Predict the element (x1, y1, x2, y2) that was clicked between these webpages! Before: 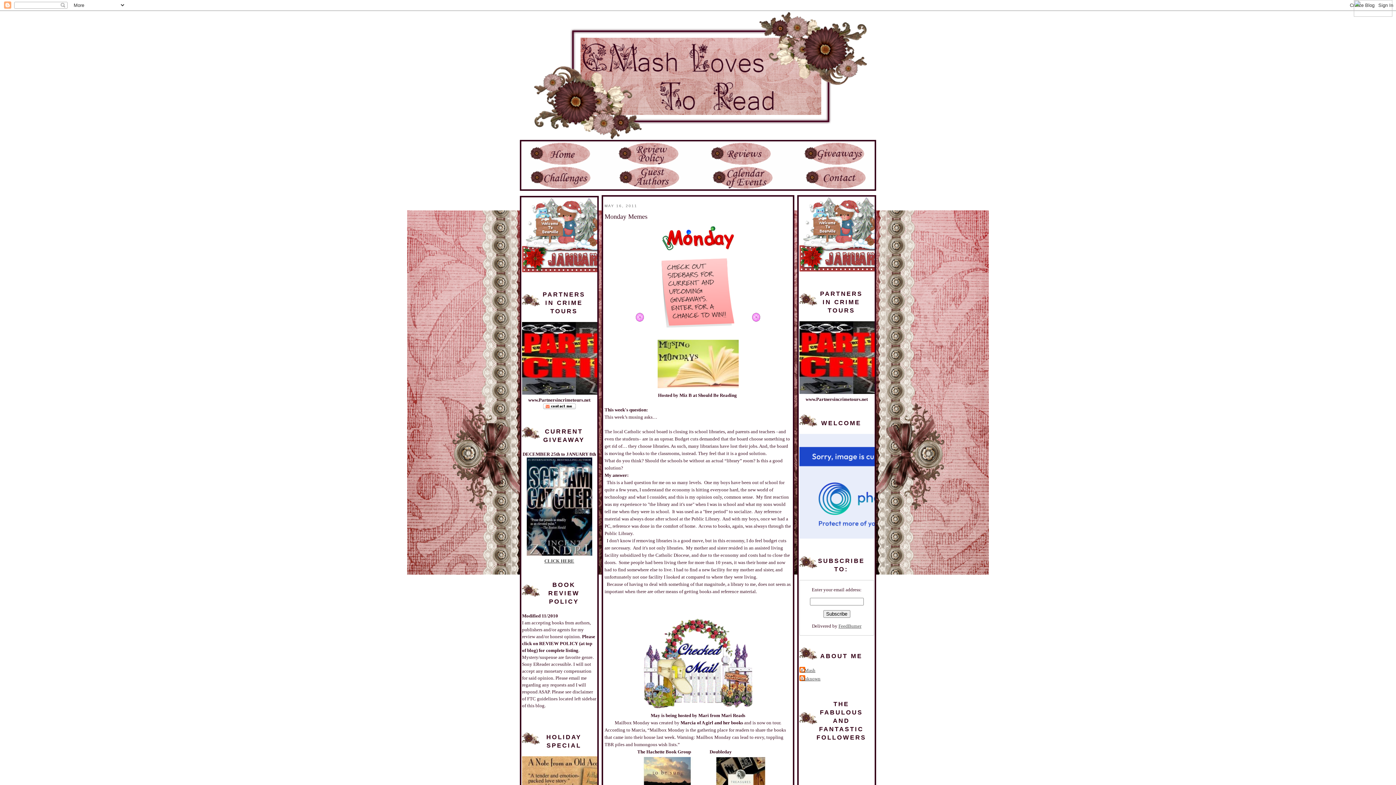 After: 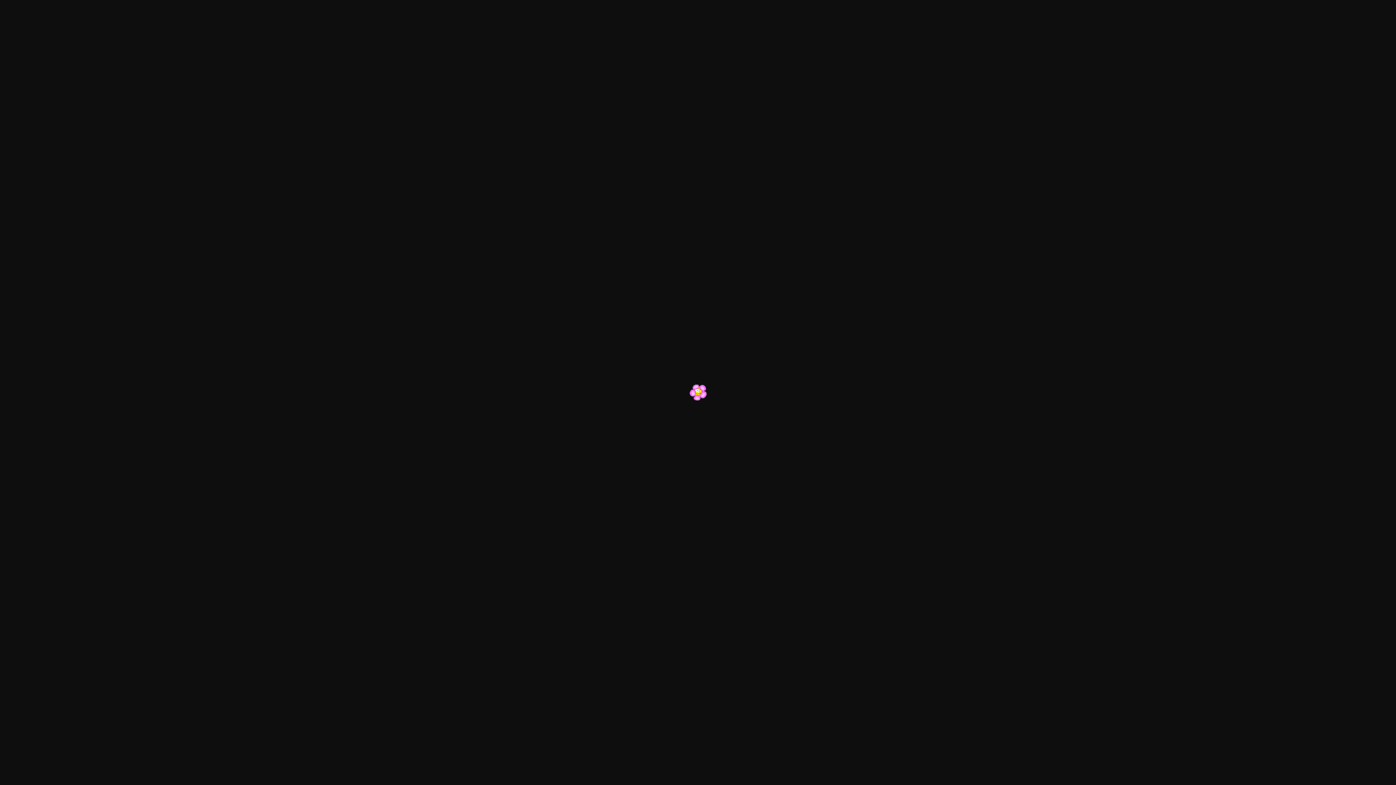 Action: bbox: (745, 324, 767, 330)